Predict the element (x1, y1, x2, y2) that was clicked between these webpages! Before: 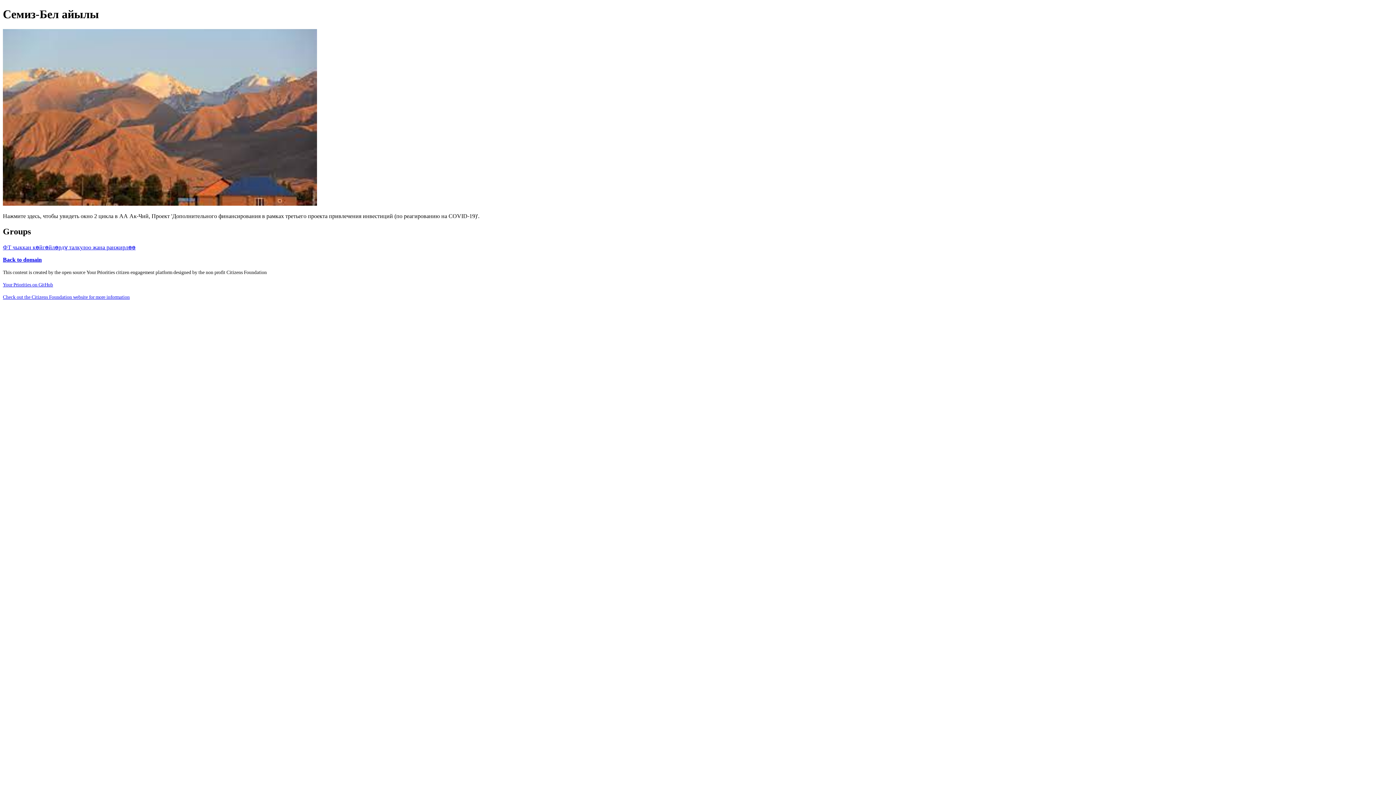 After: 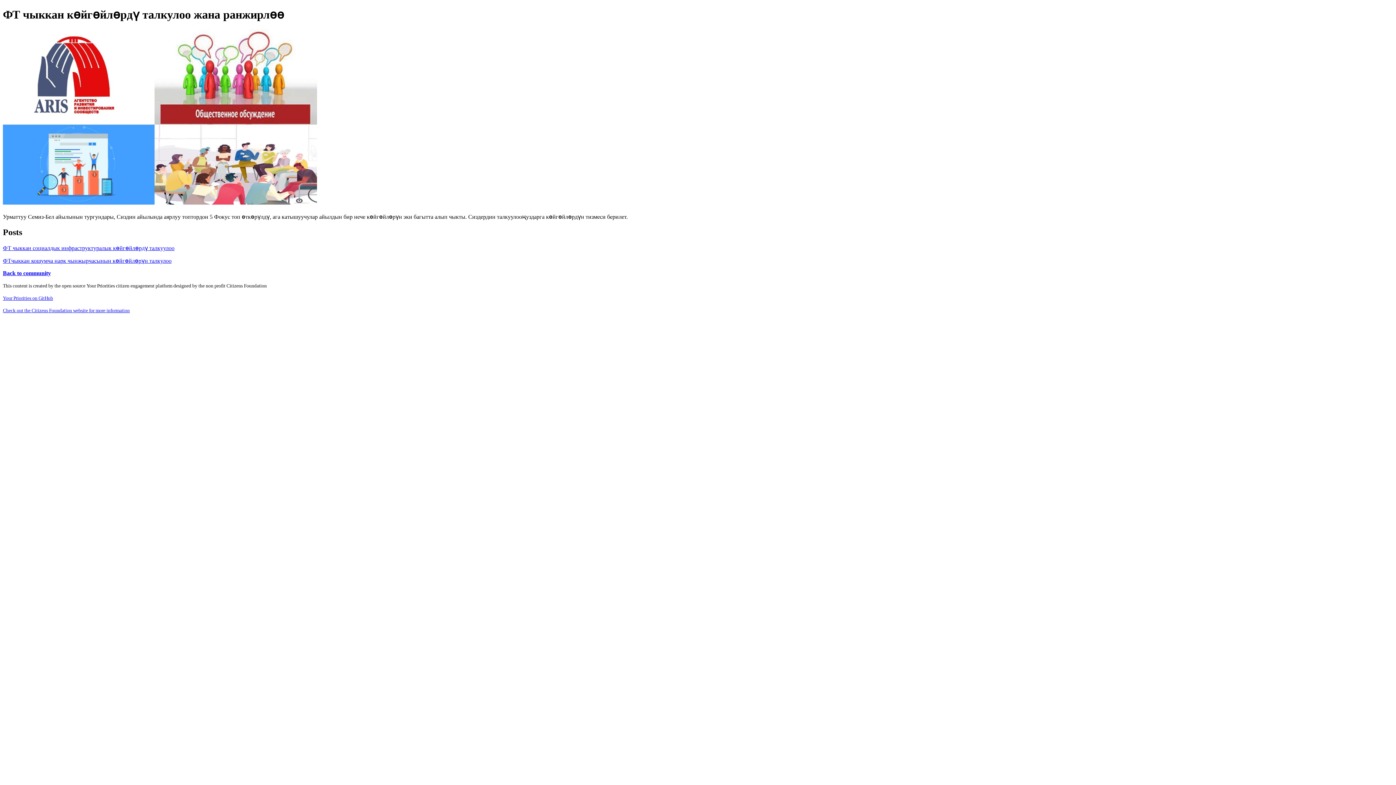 Action: bbox: (2, 243, 1393, 250) label: ФТ чыккан көйгөйлөрдү талкулоо жана ранжирлөө